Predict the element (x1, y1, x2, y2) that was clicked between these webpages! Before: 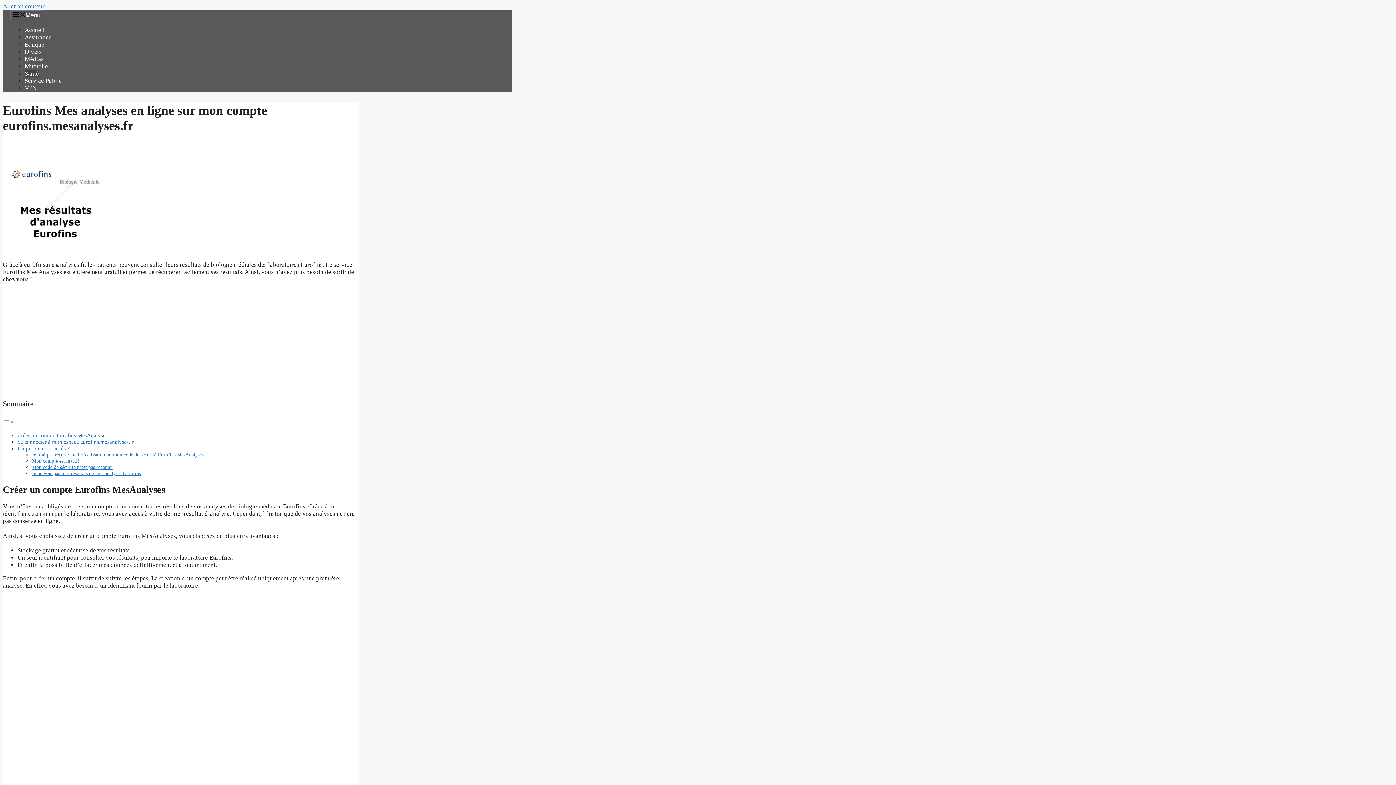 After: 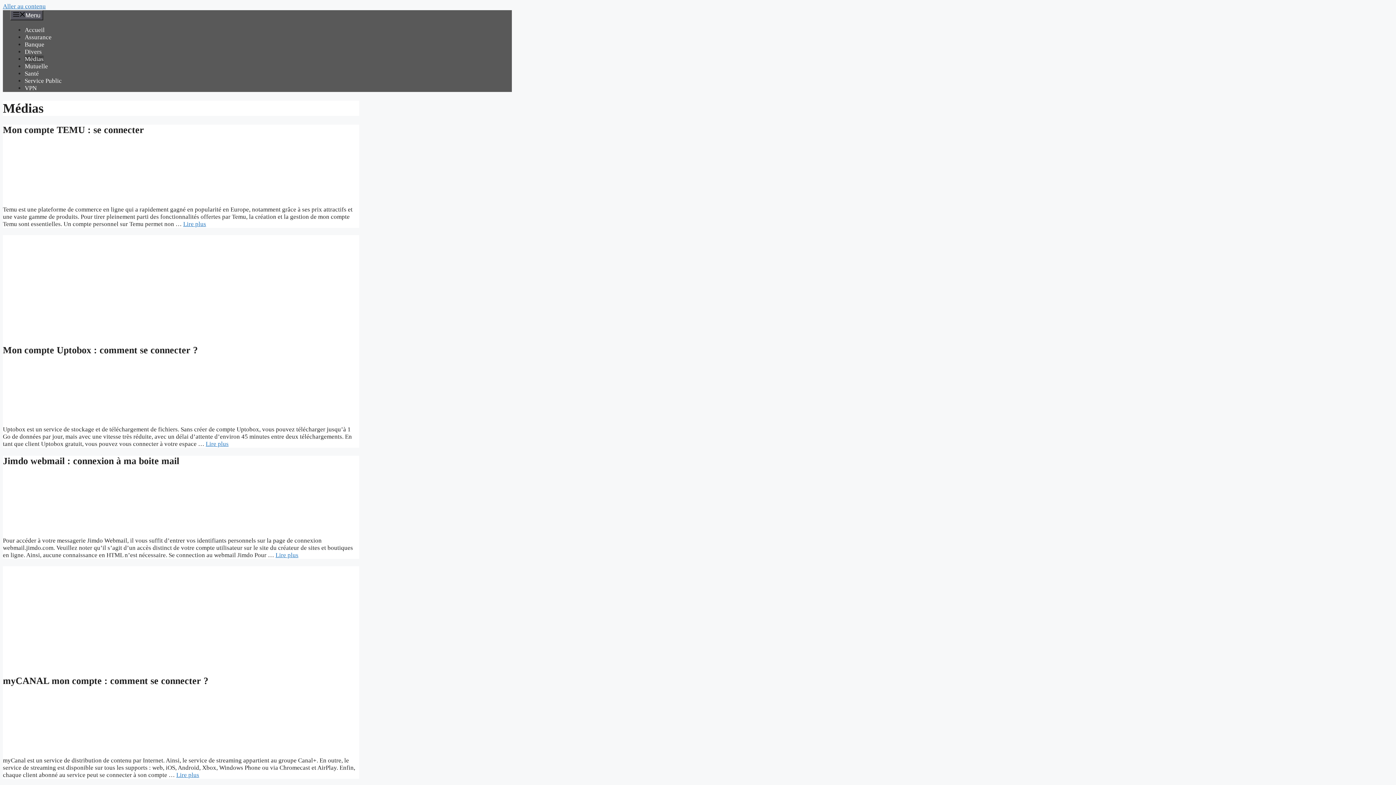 Action: bbox: (24, 55, 43, 62) label: Médias